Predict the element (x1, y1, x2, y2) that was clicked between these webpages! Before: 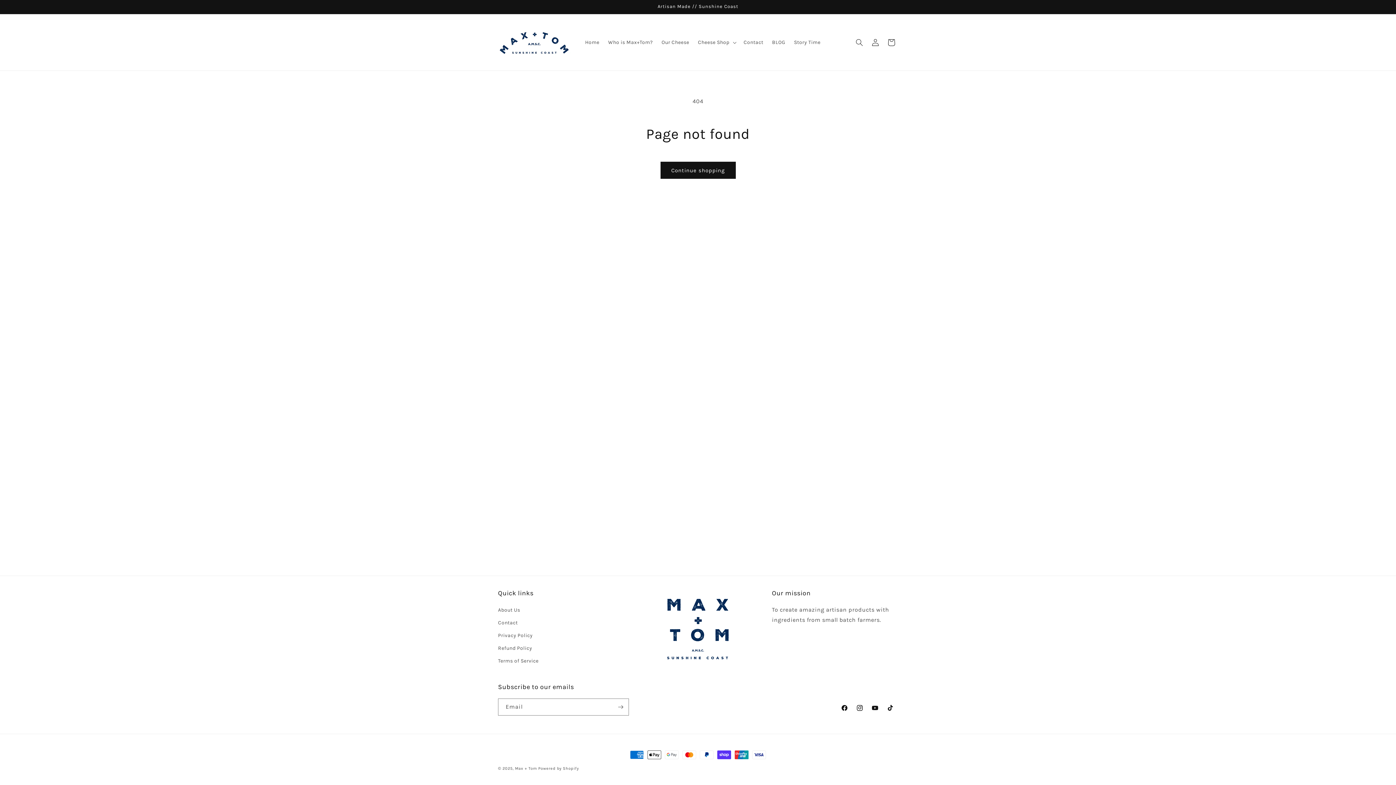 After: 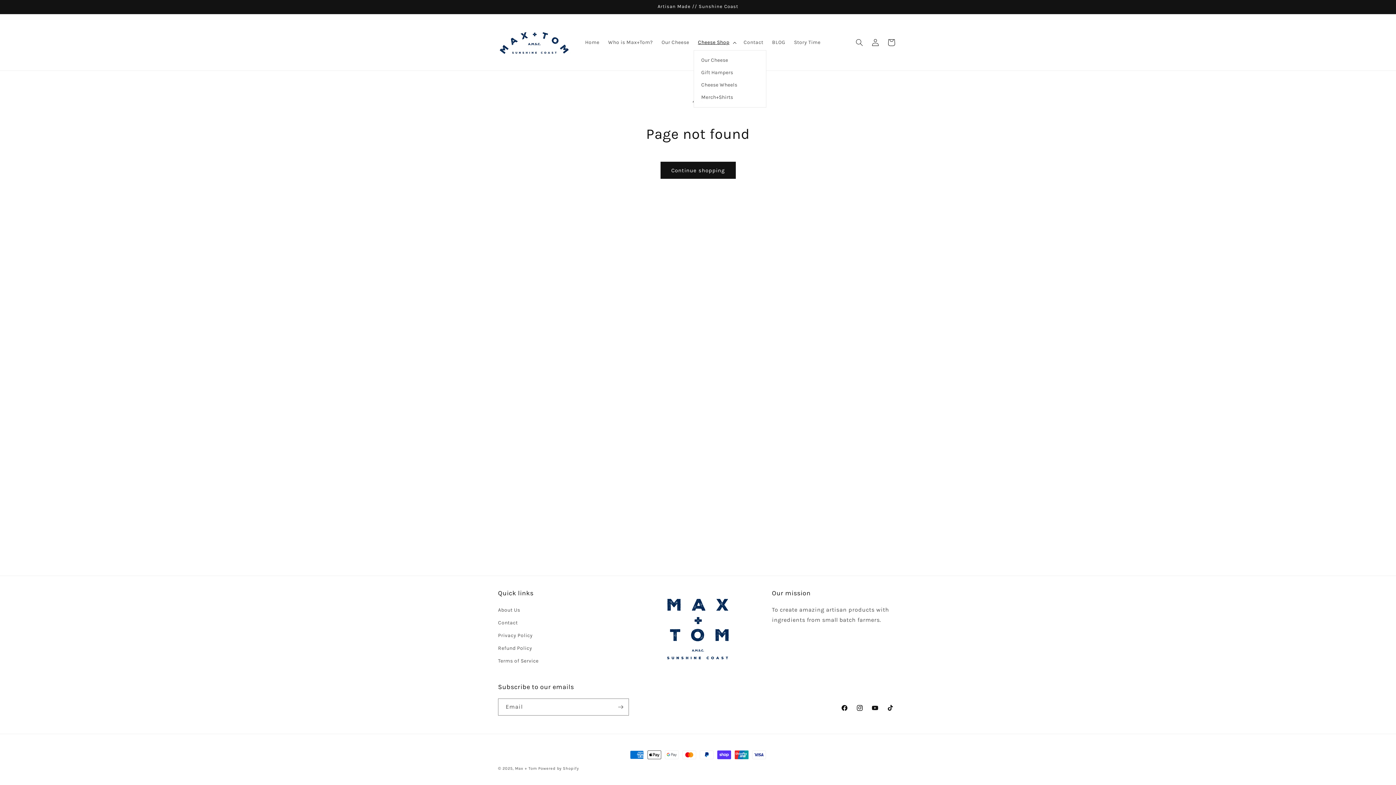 Action: label: Cheese Shop bbox: (693, 34, 739, 50)